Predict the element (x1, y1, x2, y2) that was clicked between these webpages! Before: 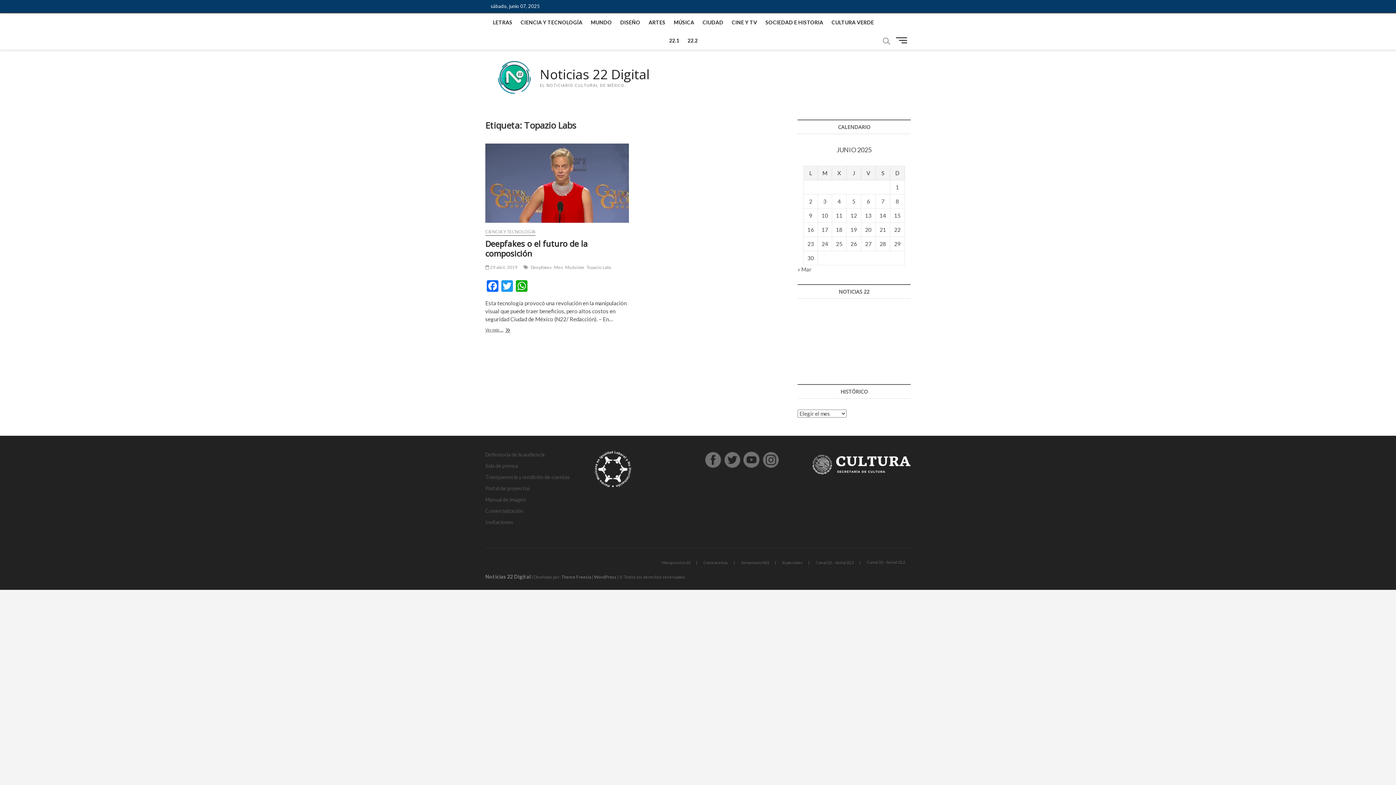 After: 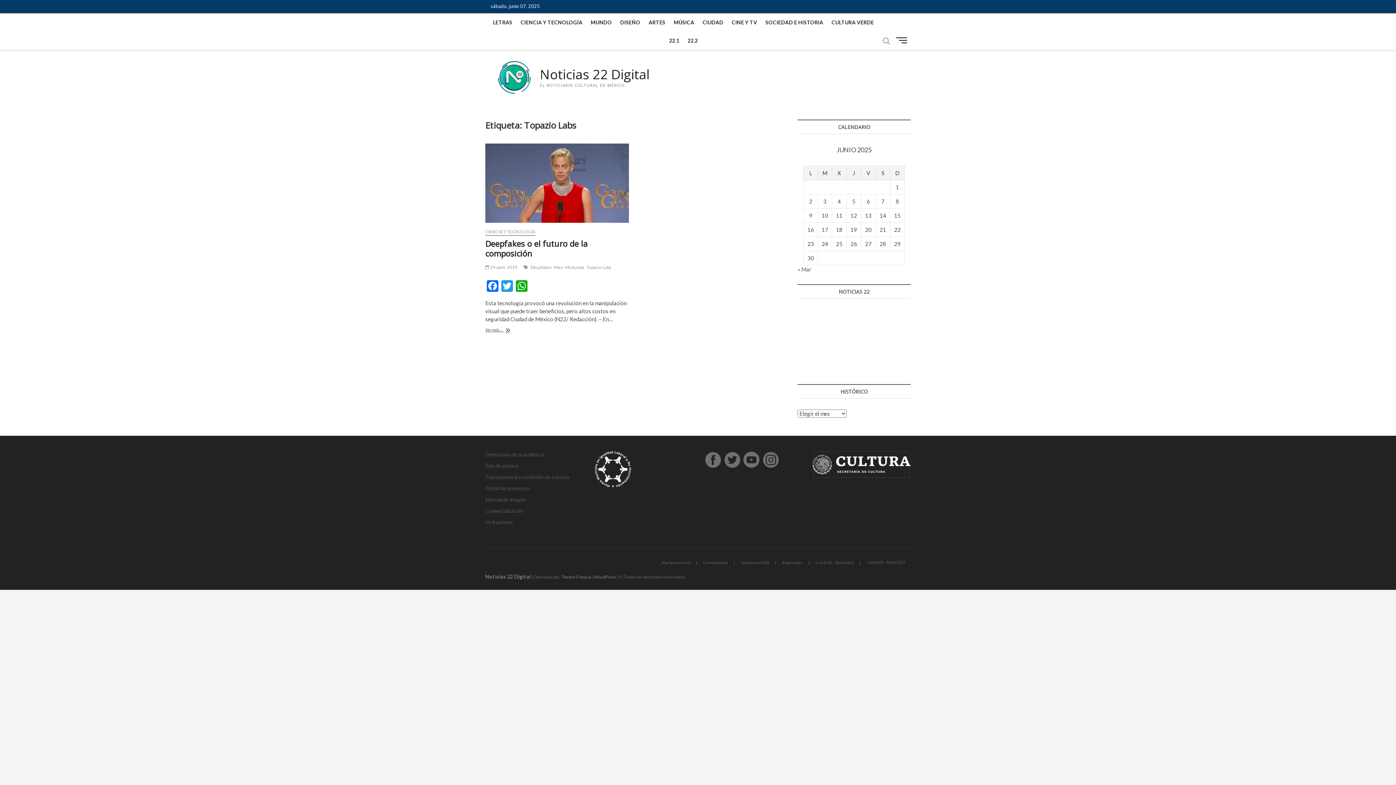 Action: bbox: (812, 451, 910, 457)